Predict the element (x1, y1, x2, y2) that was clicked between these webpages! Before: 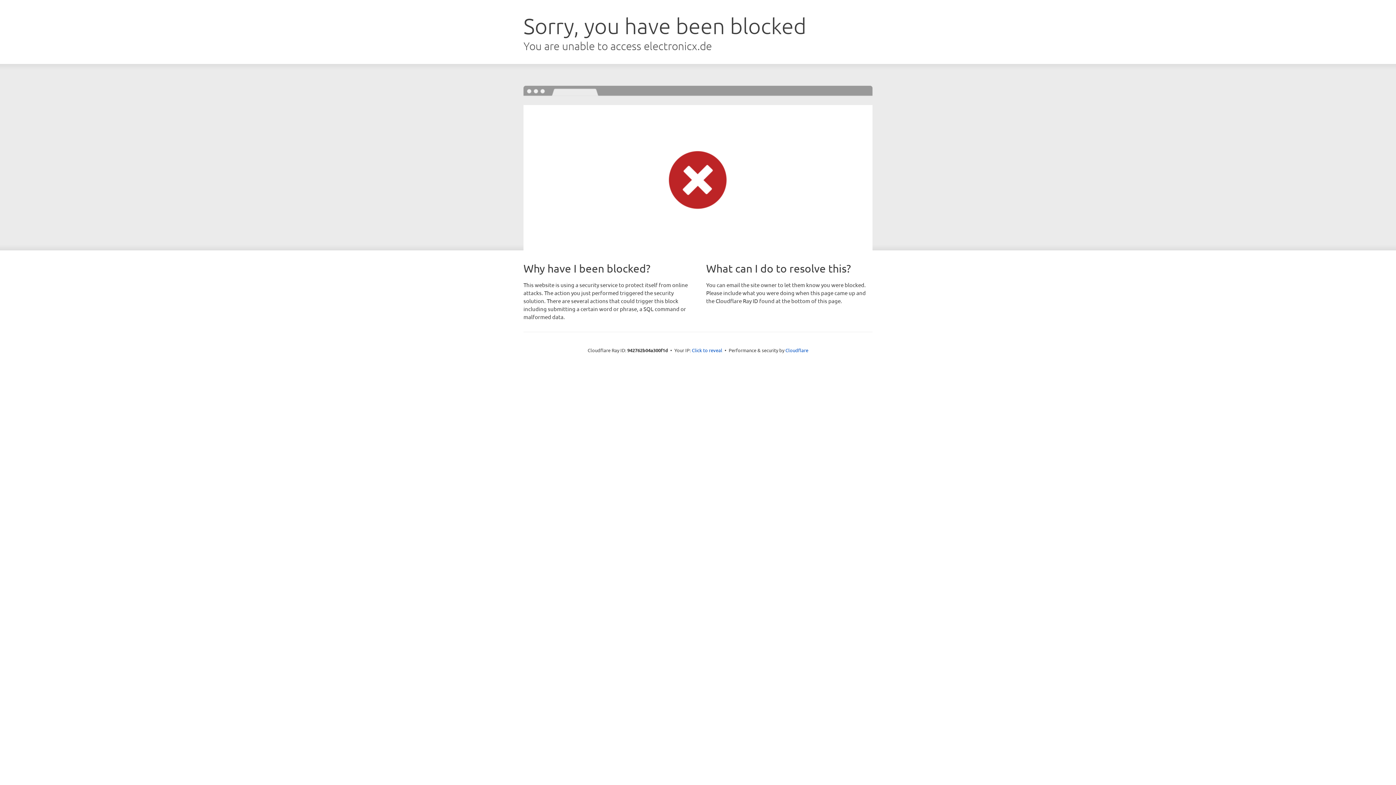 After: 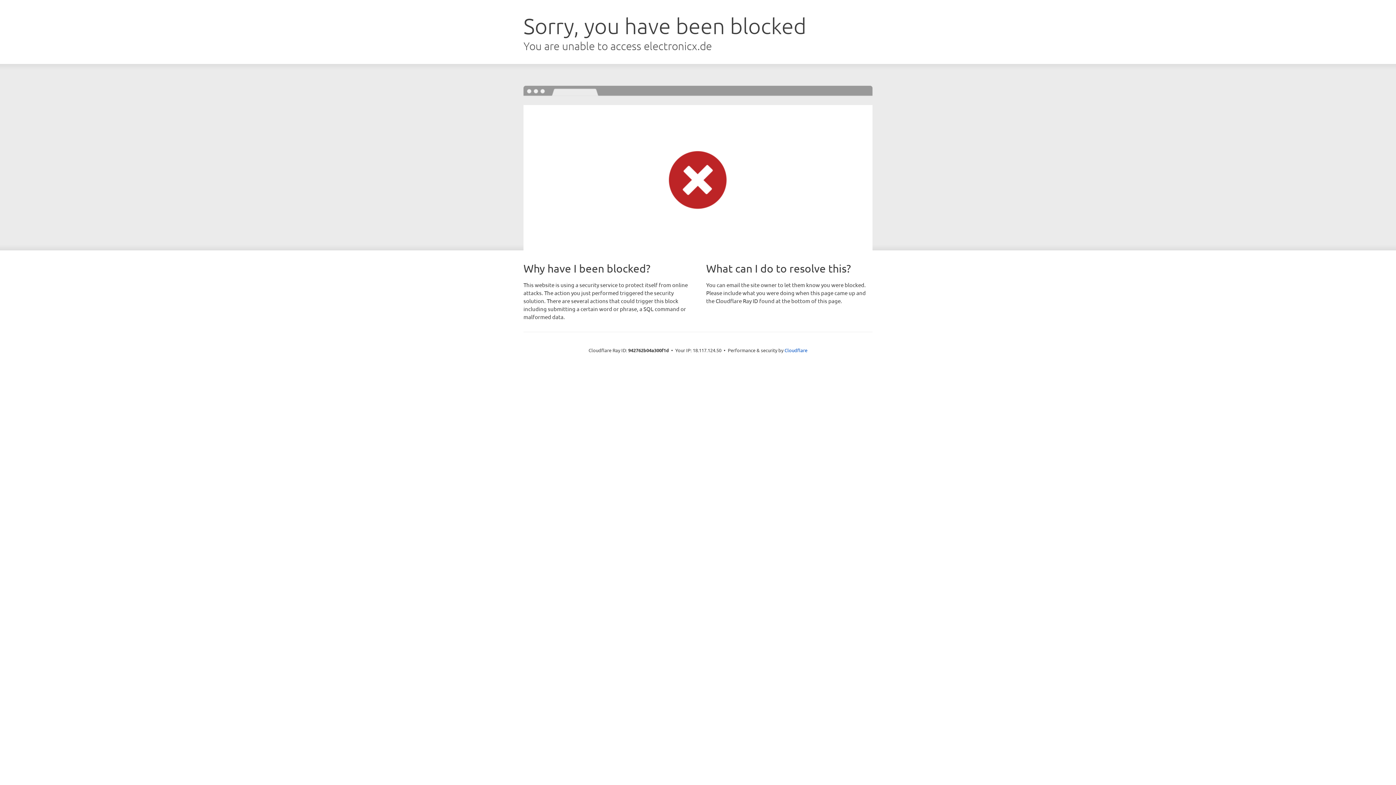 Action: label: Click to reveal bbox: (692, 346, 722, 353)